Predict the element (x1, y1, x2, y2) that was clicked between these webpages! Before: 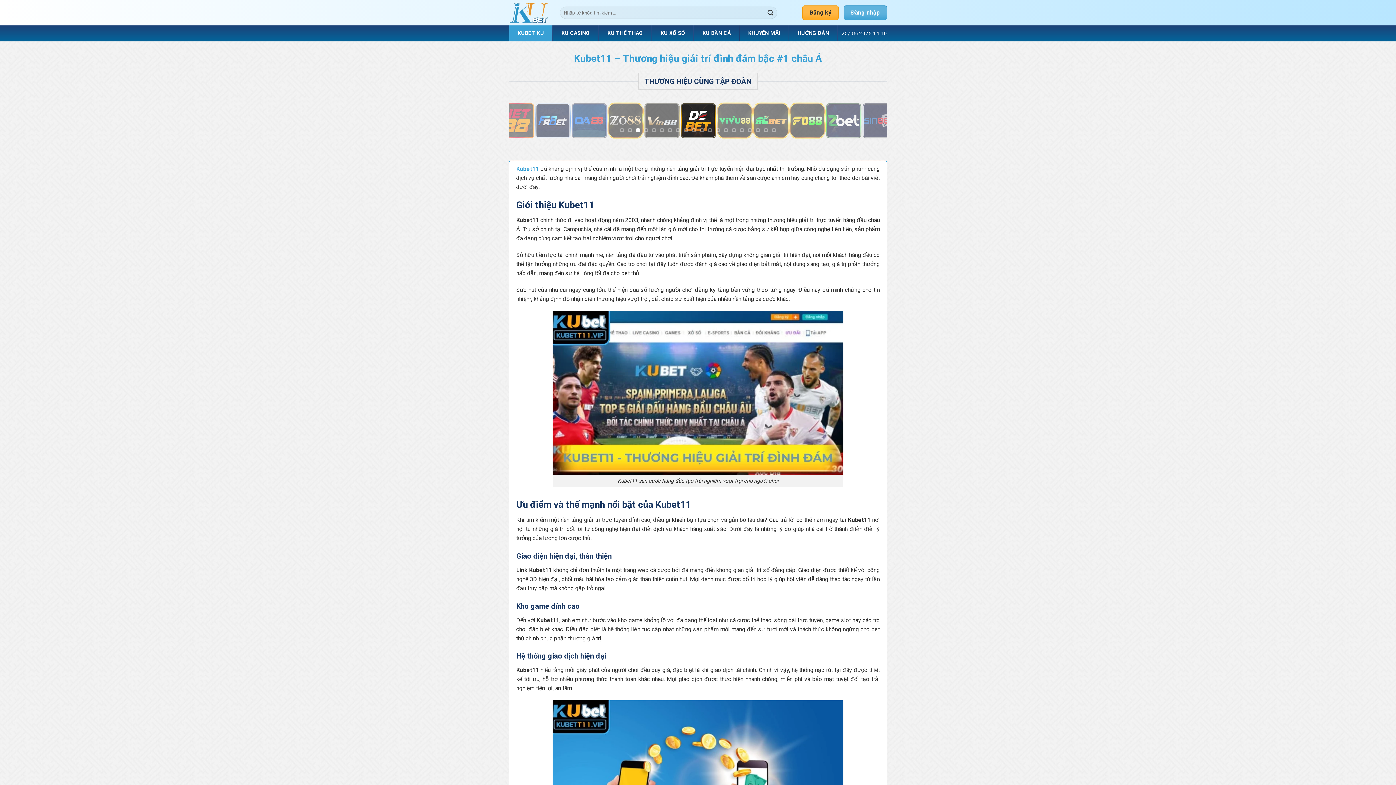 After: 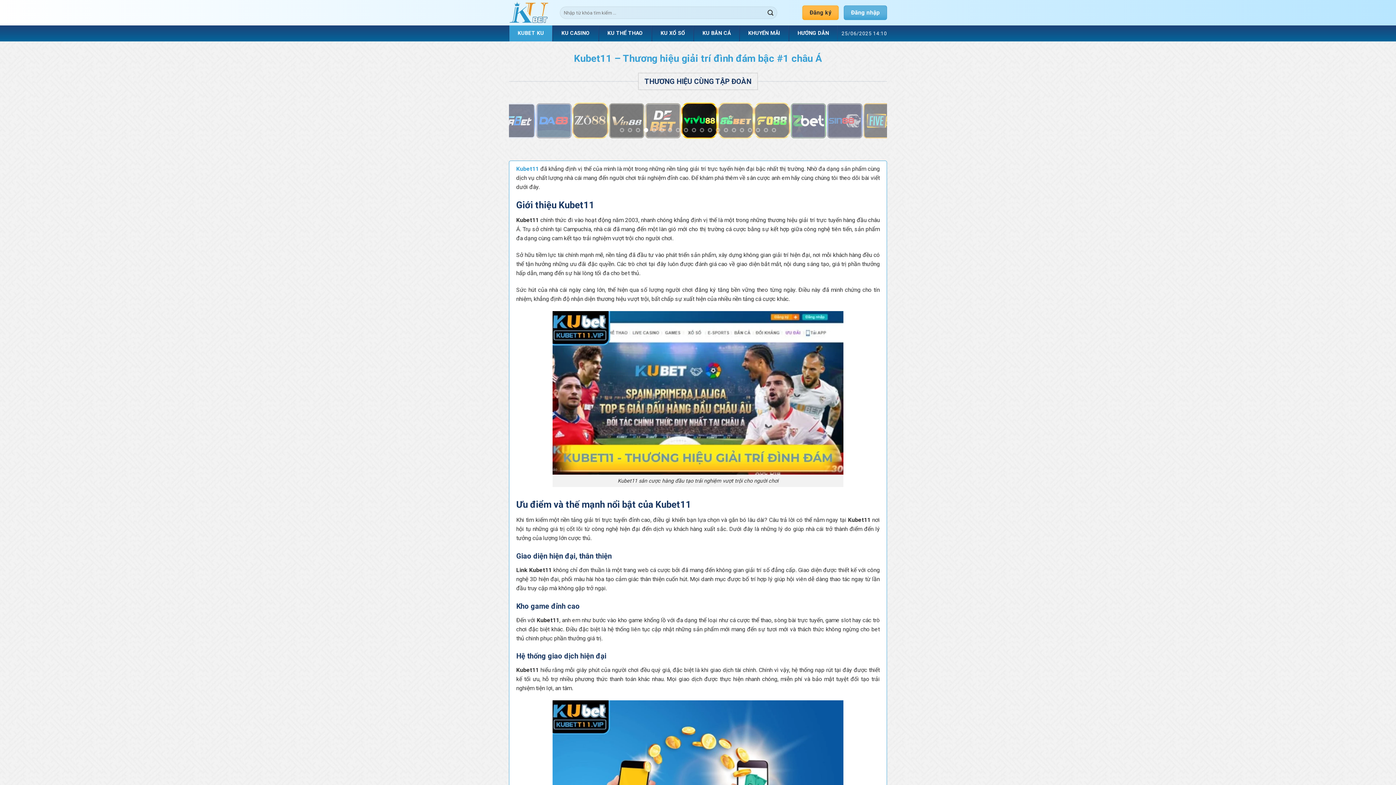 Action: bbox: (516, 165, 538, 172) label: Kubet11